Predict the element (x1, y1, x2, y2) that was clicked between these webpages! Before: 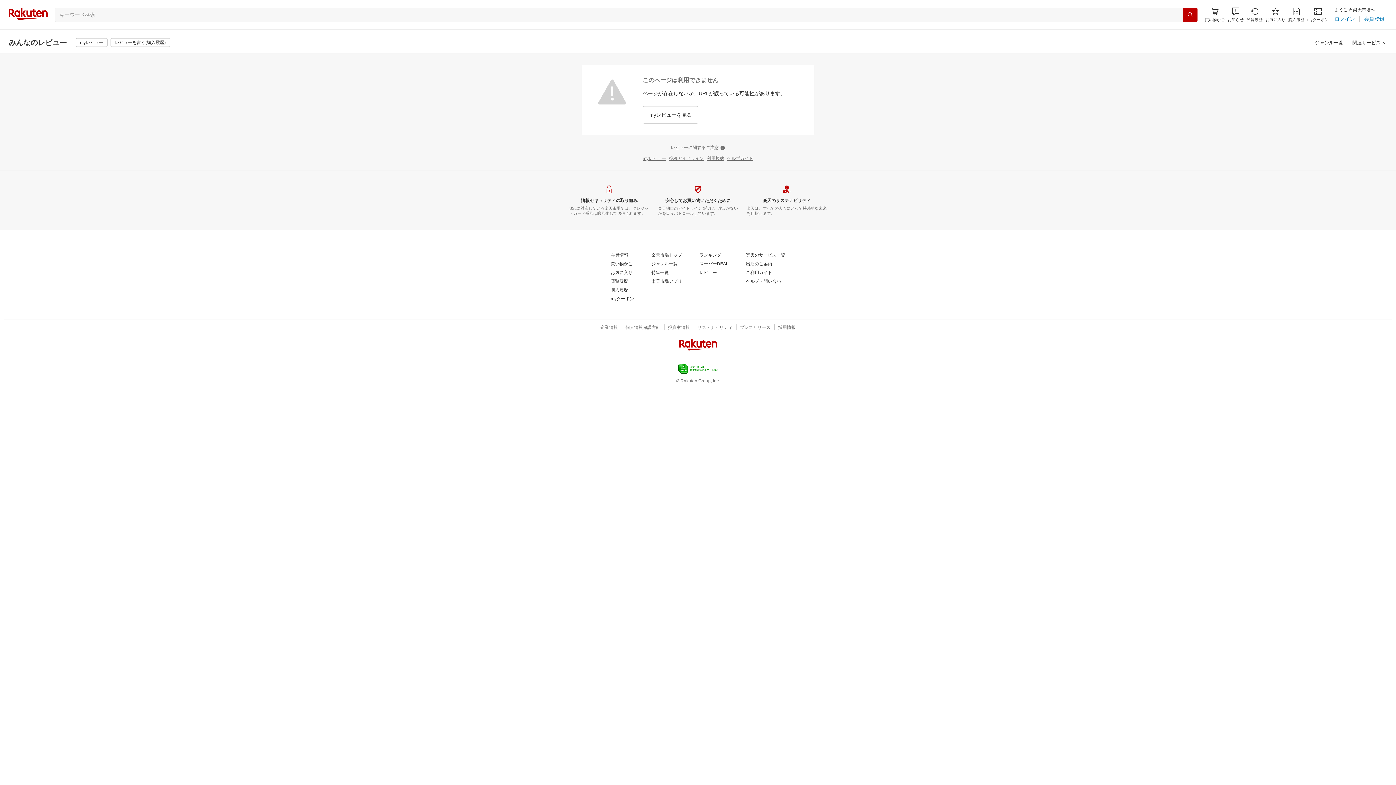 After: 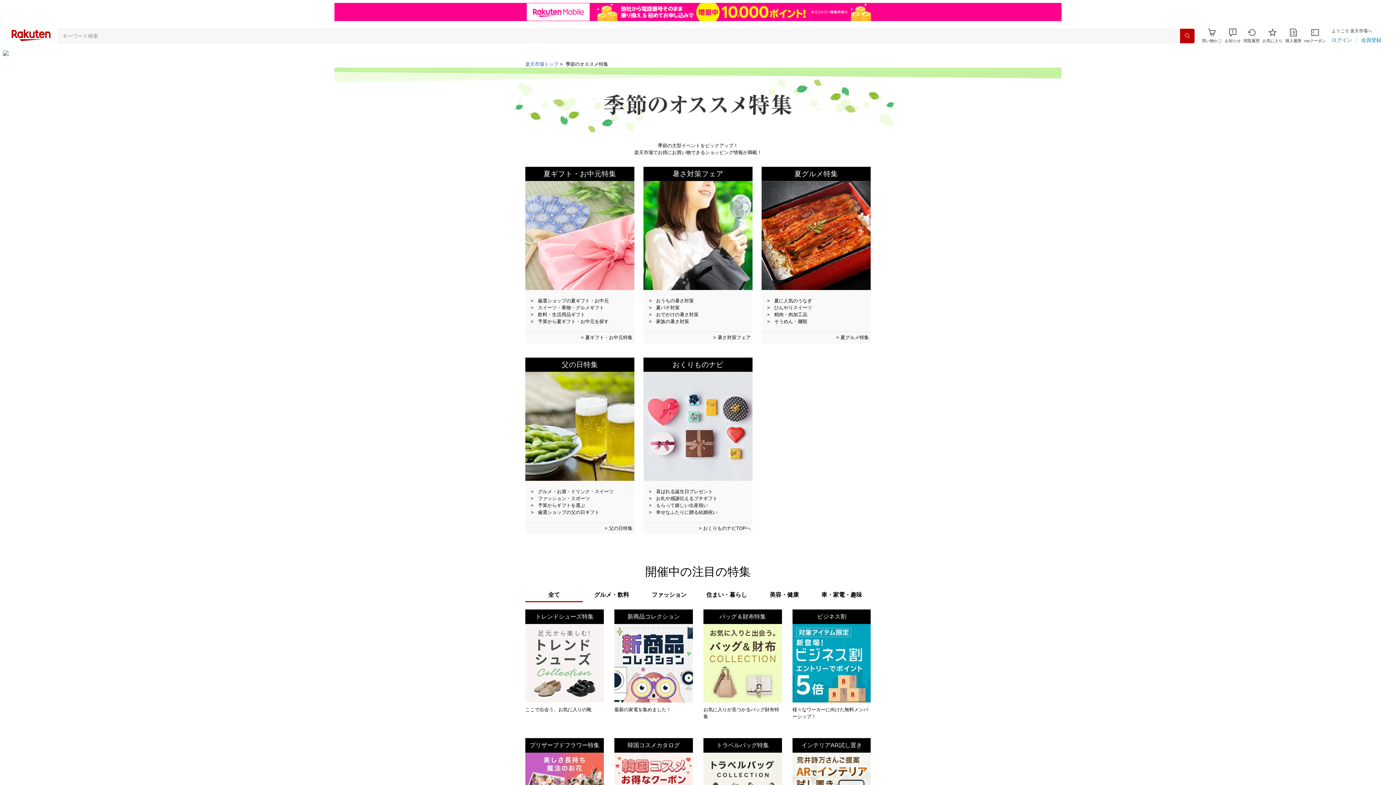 Action: bbox: (651, 270, 669, 275) label: 特集一覧